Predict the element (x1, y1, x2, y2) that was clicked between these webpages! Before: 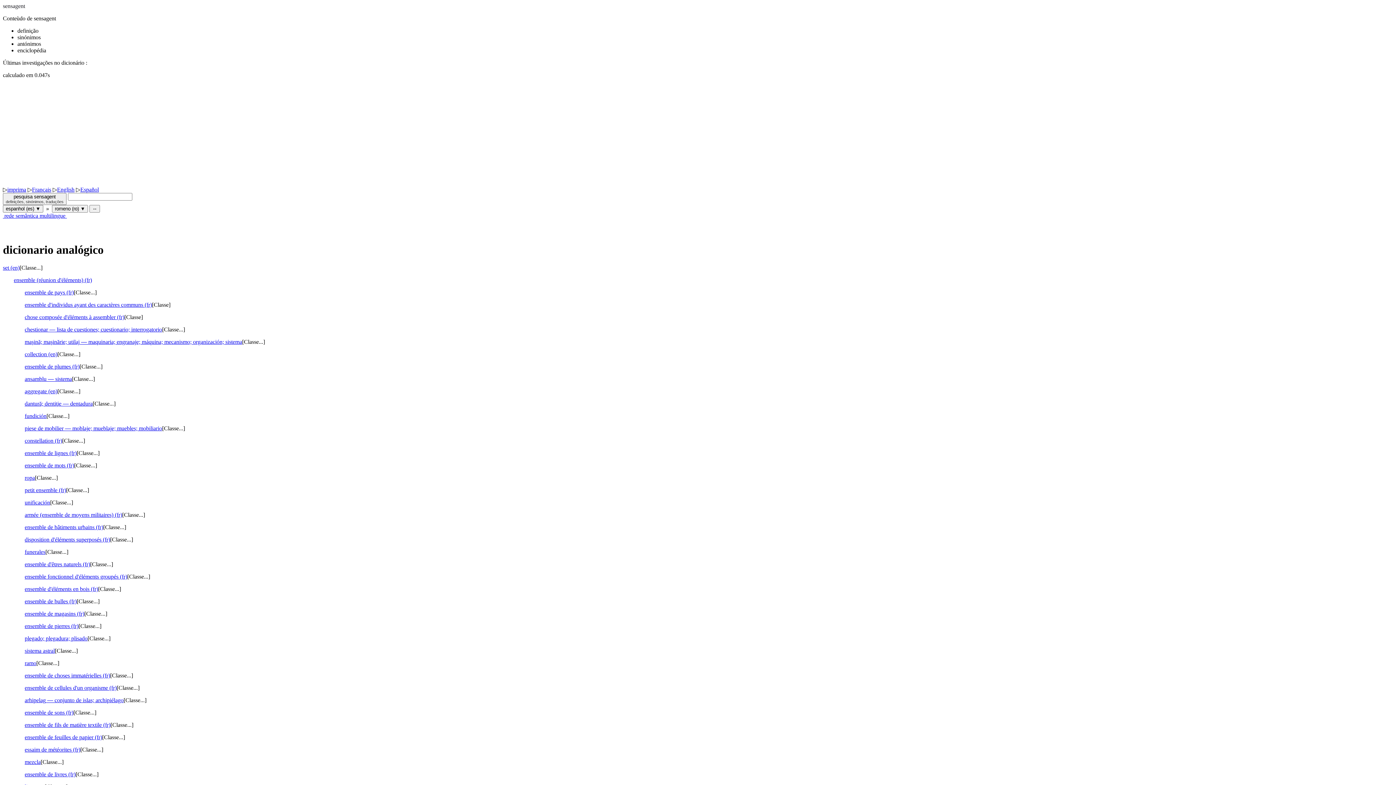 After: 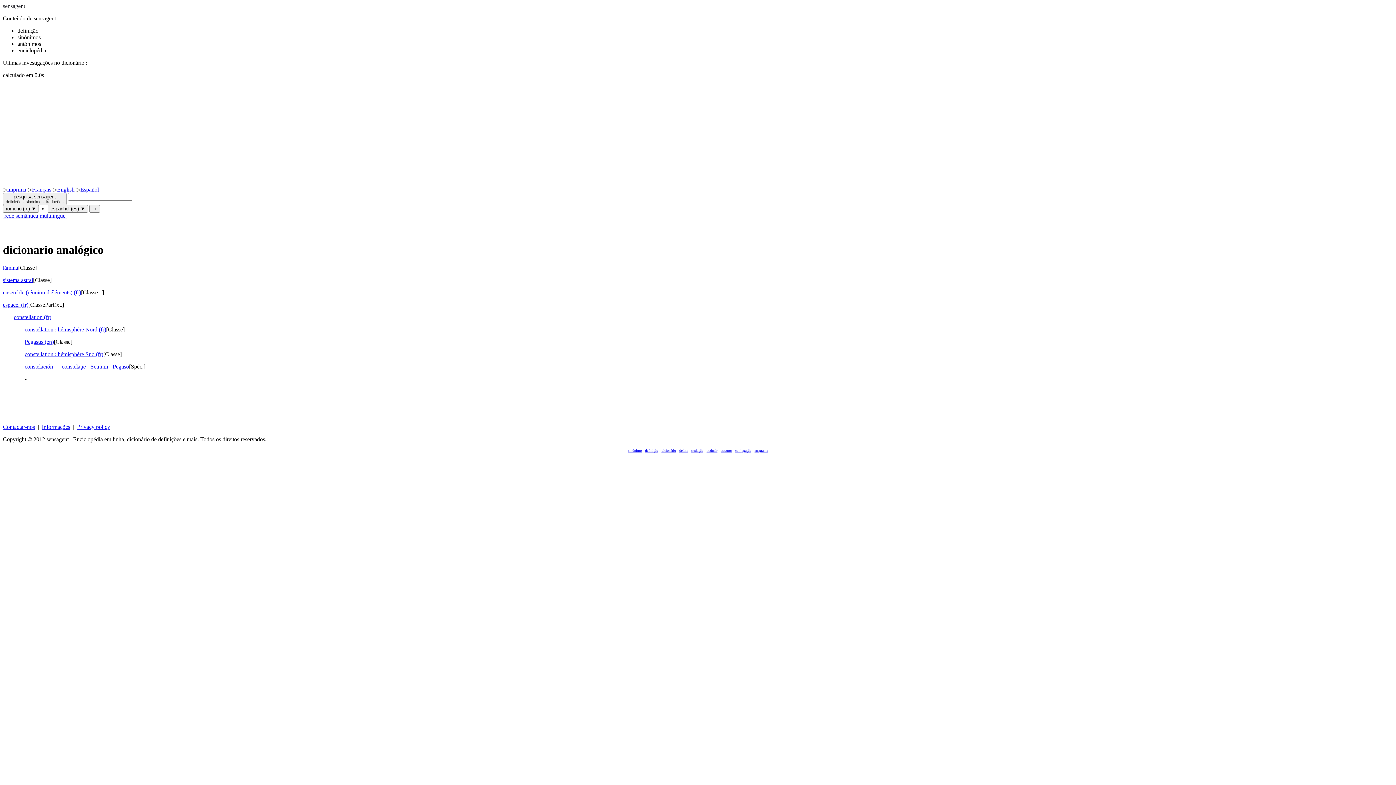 Action: label: constellation (fr) bbox: (24, 437, 62, 443)